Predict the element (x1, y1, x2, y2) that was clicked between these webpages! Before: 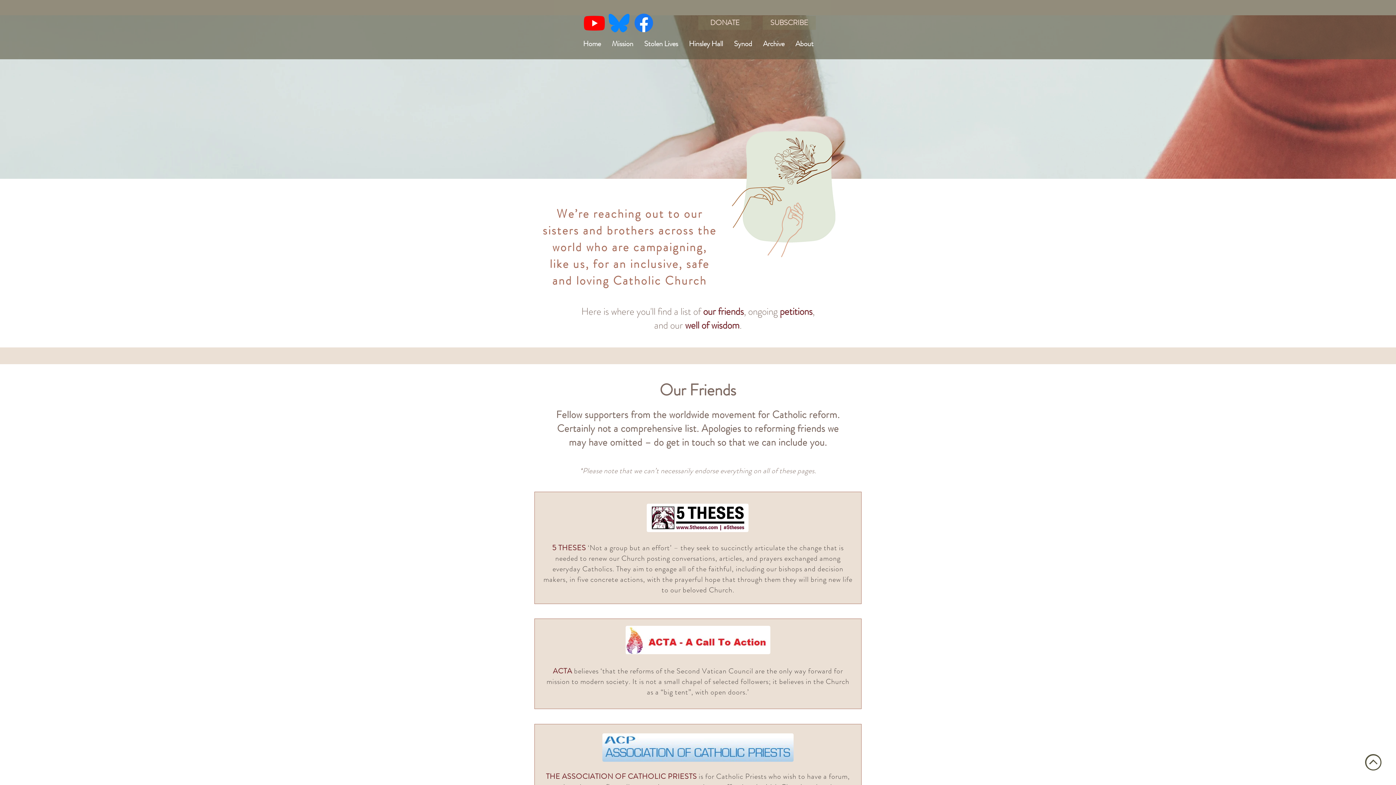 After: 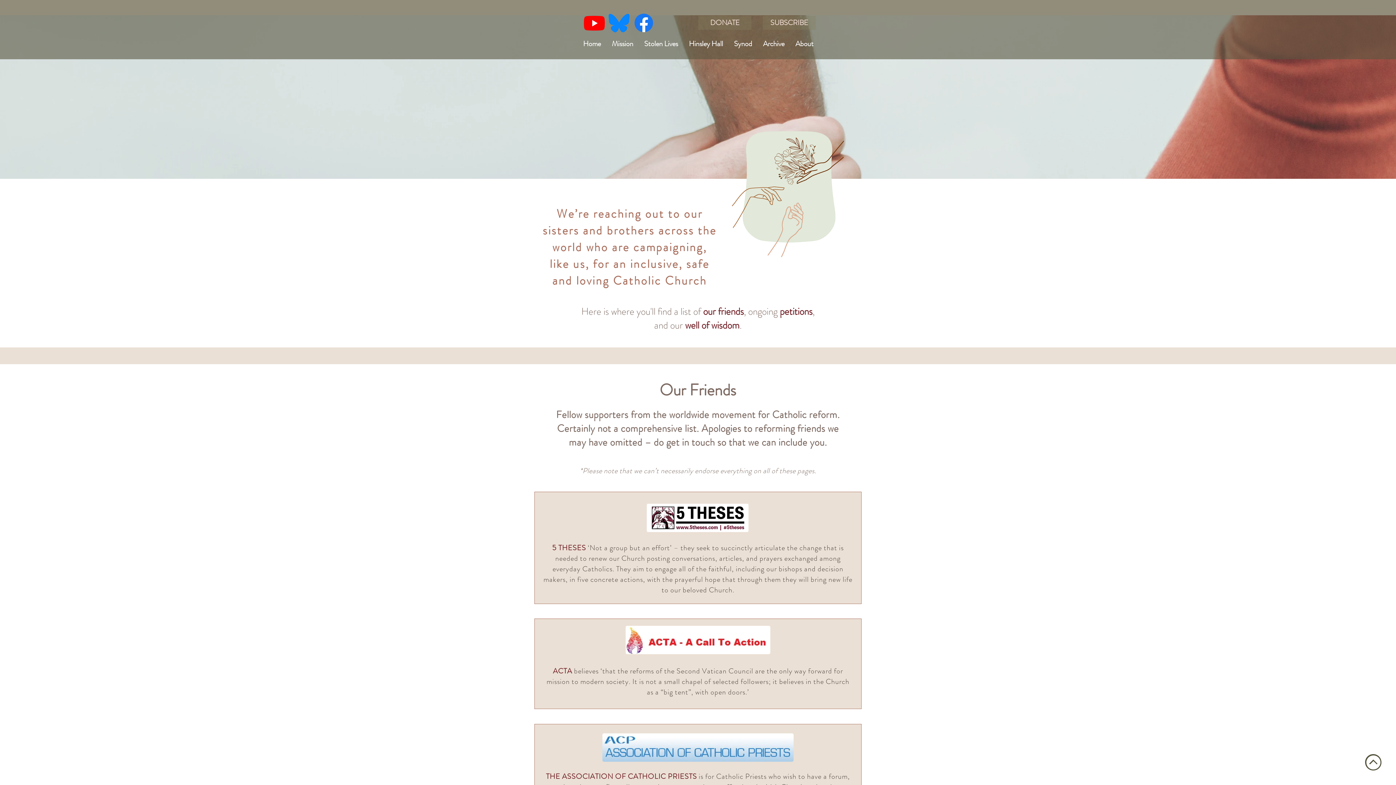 Action: bbox: (739, 318, 742, 332) label: .